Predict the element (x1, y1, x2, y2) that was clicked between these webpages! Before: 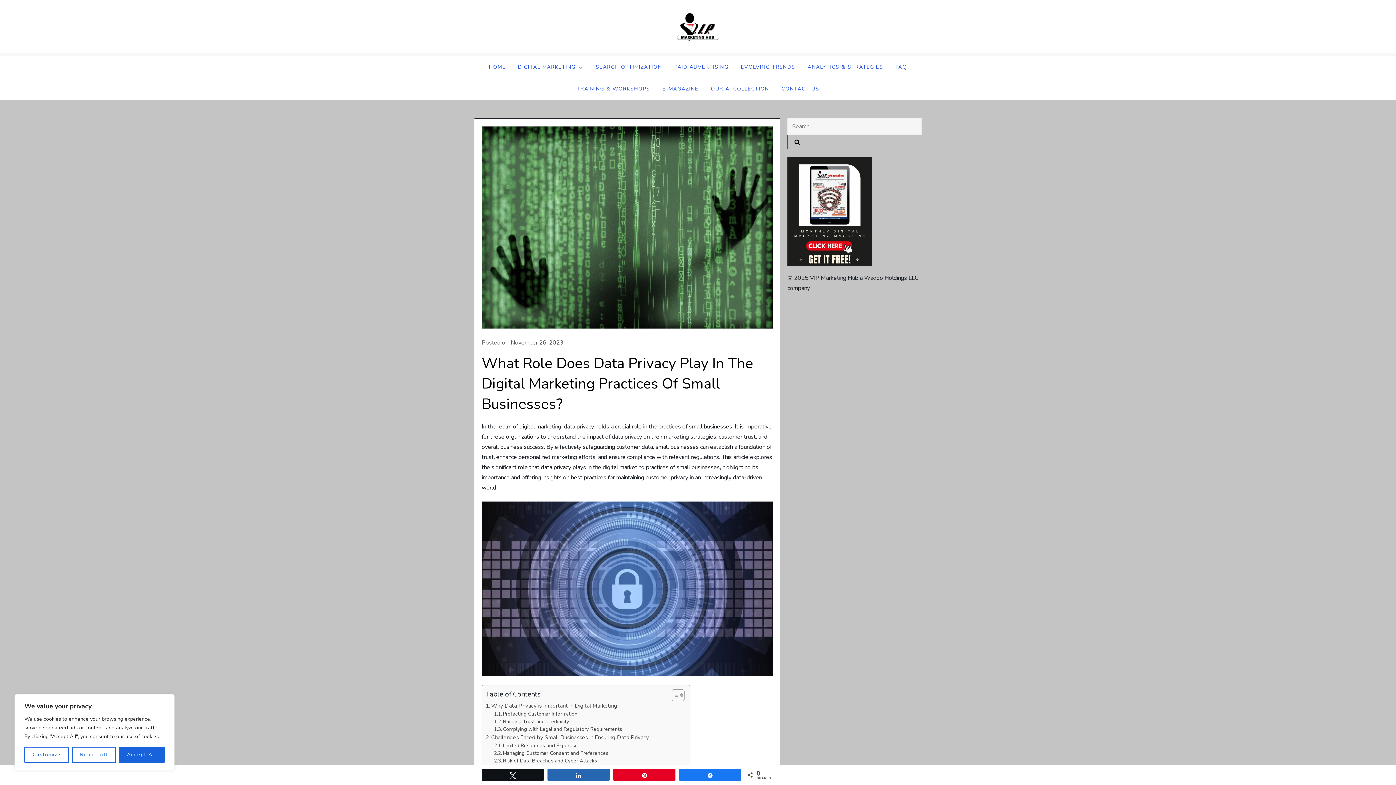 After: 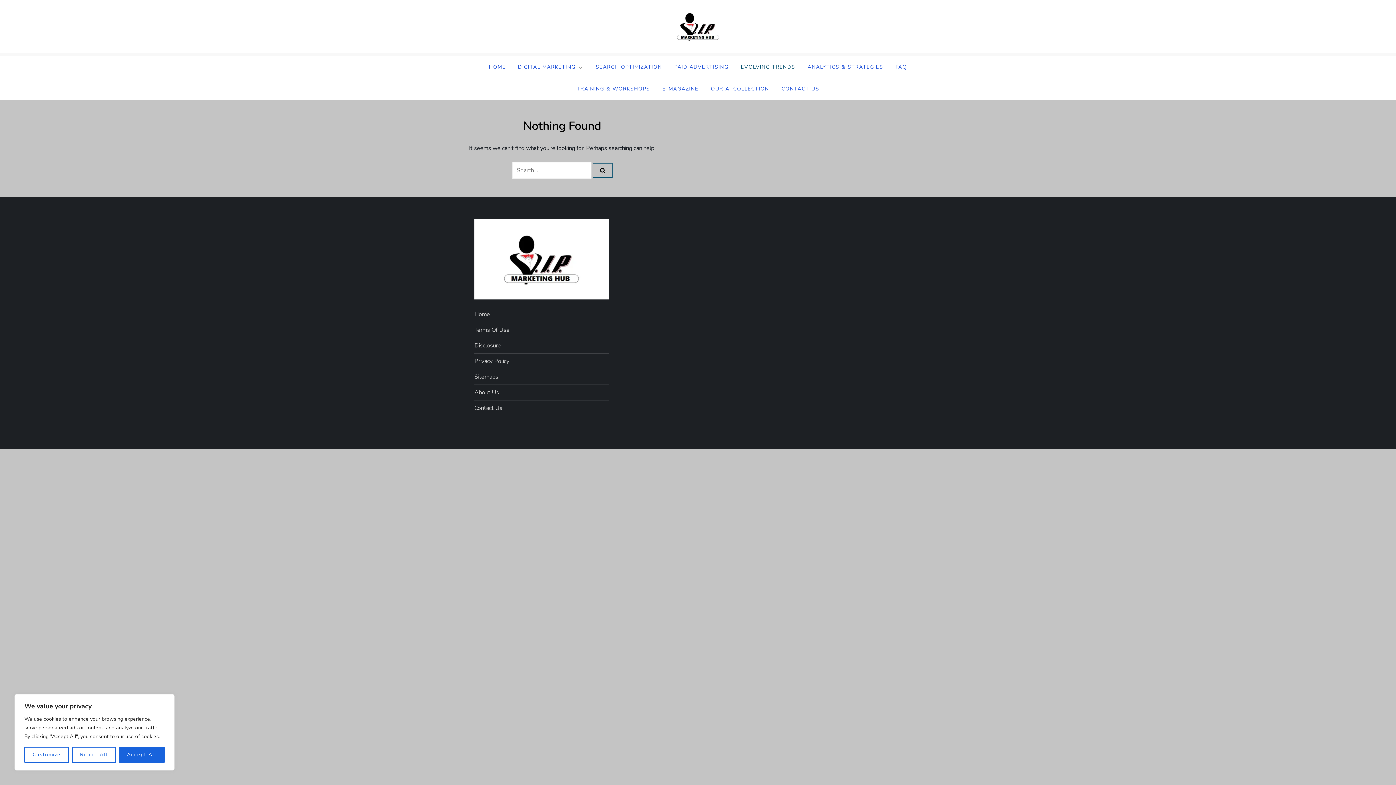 Action: bbox: (735, 56, 800, 78) label: EVOLVING TRENDS